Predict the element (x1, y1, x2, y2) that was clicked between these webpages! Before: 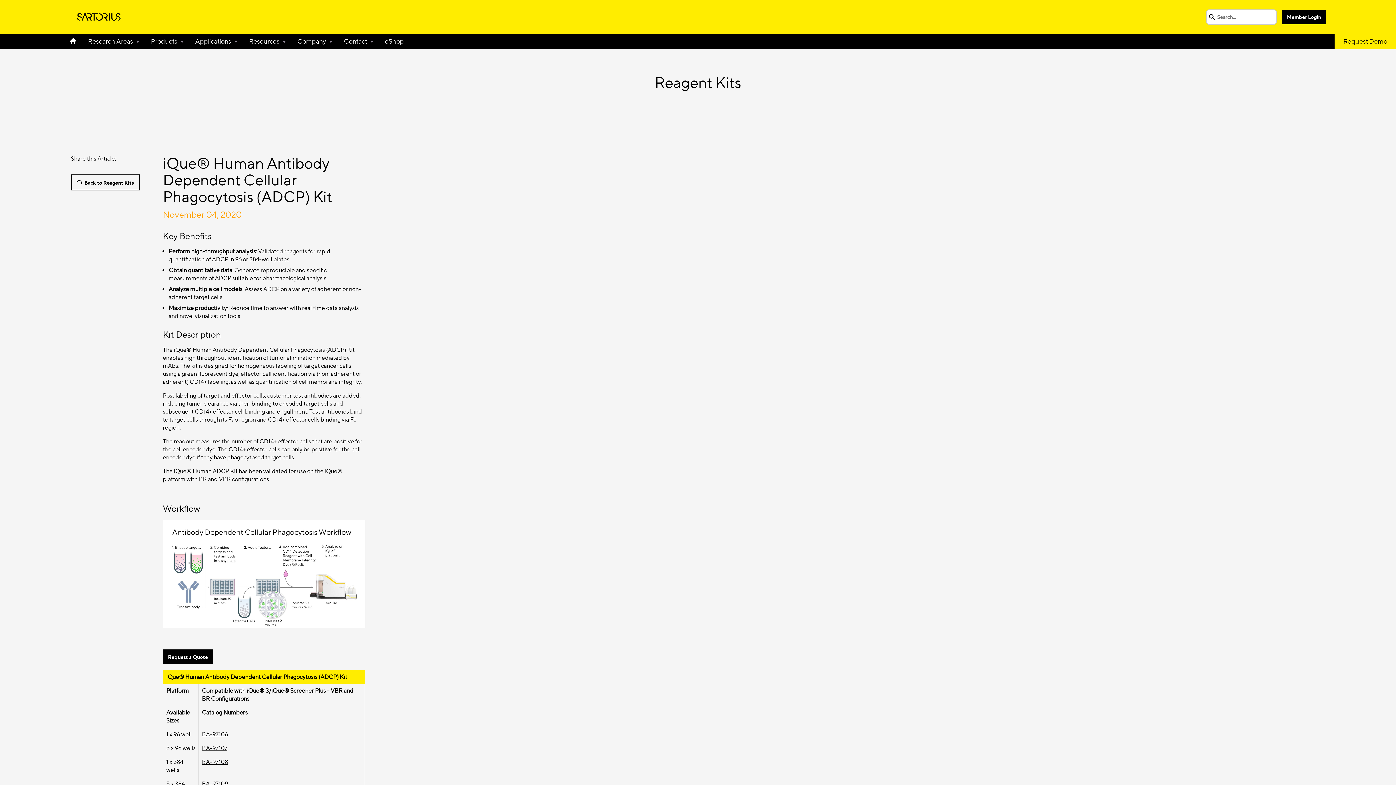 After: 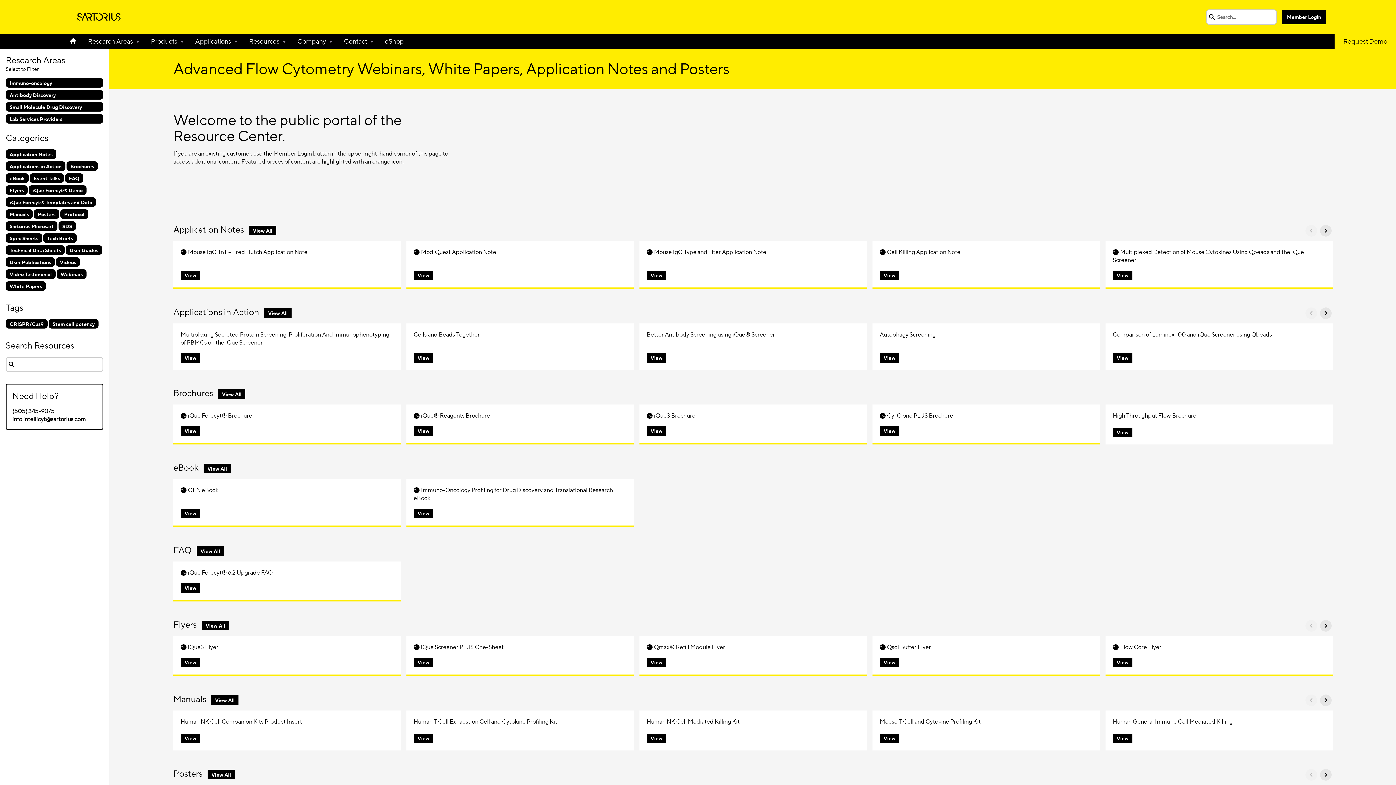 Action: label: Resources bbox: (243, 33, 291, 48)